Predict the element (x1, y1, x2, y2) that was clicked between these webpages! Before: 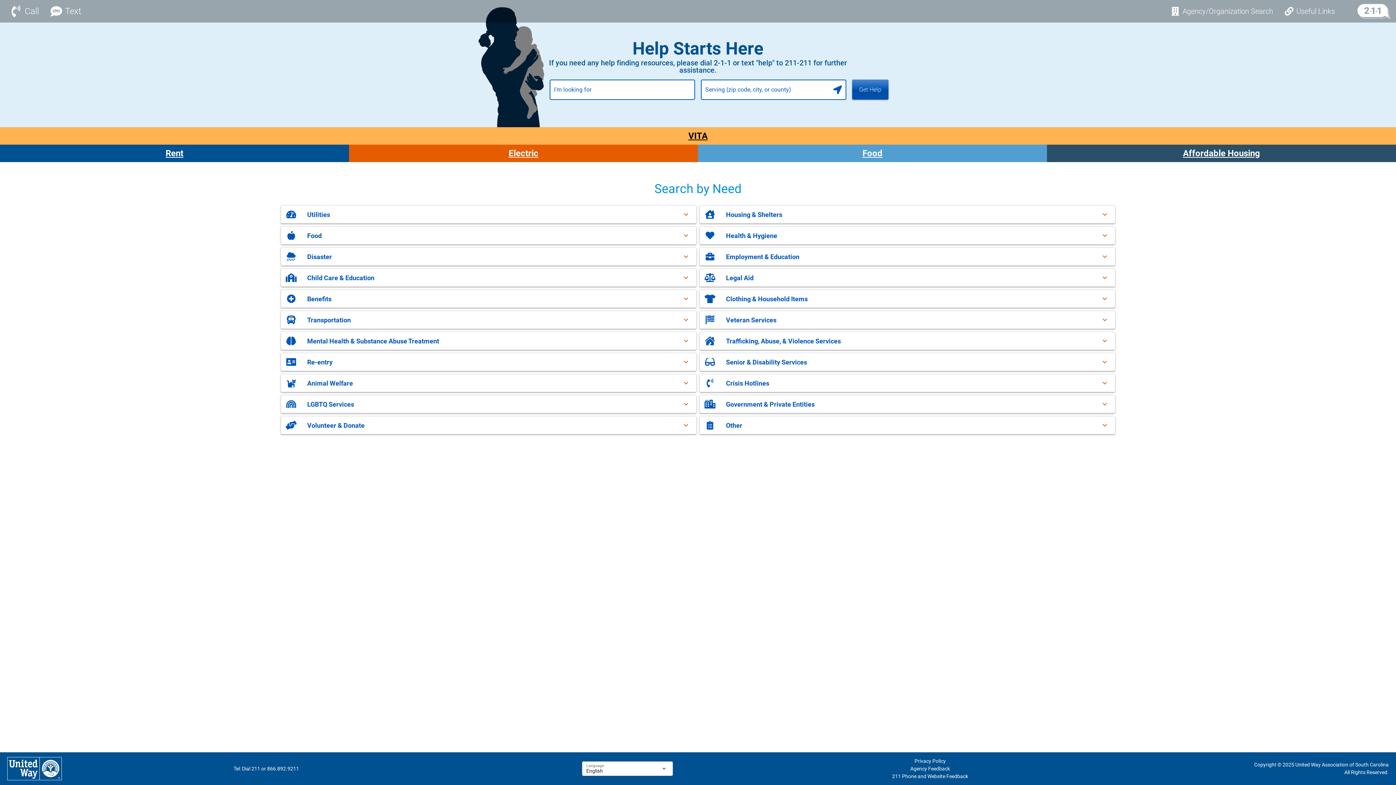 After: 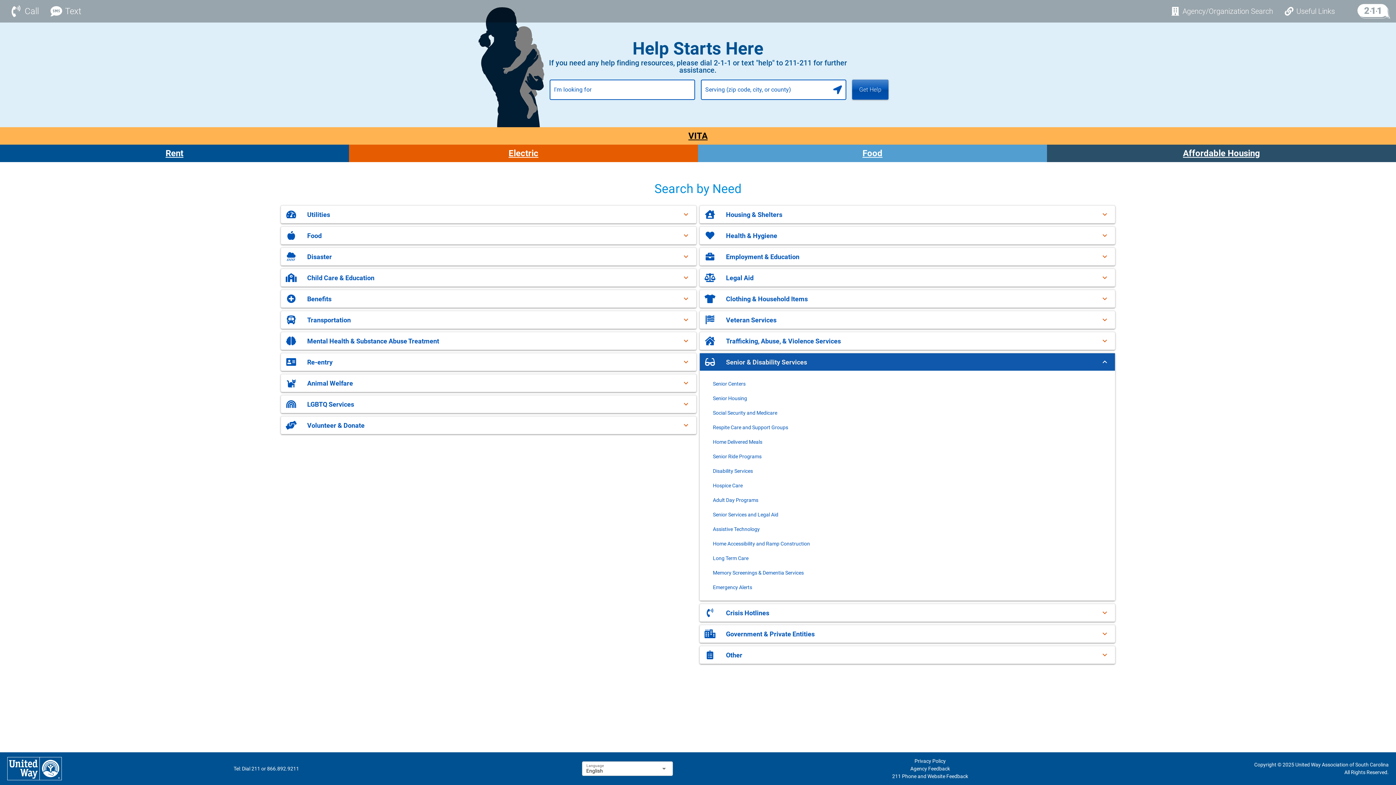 Action: bbox: (700, 353, 1115, 370) label: Expand "Senior & Disability Services"